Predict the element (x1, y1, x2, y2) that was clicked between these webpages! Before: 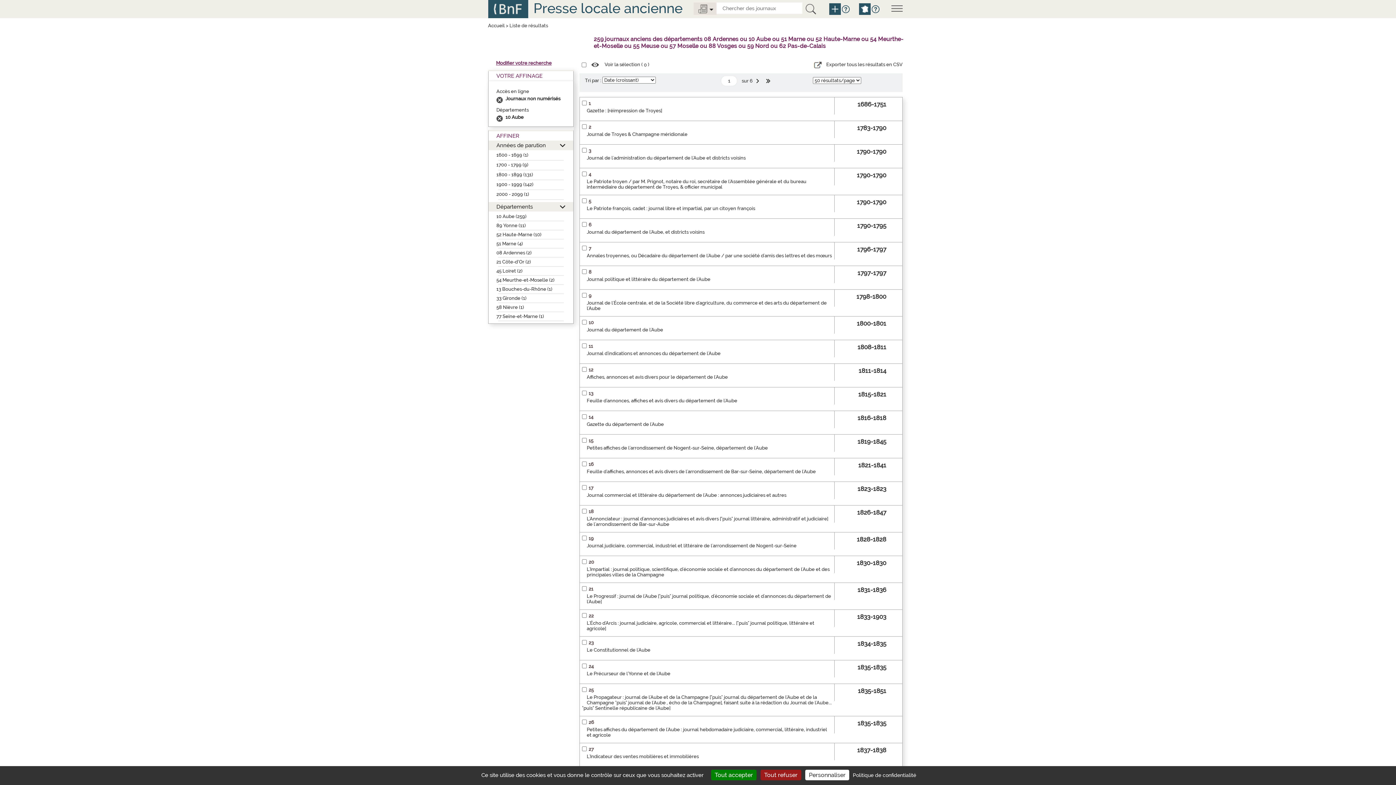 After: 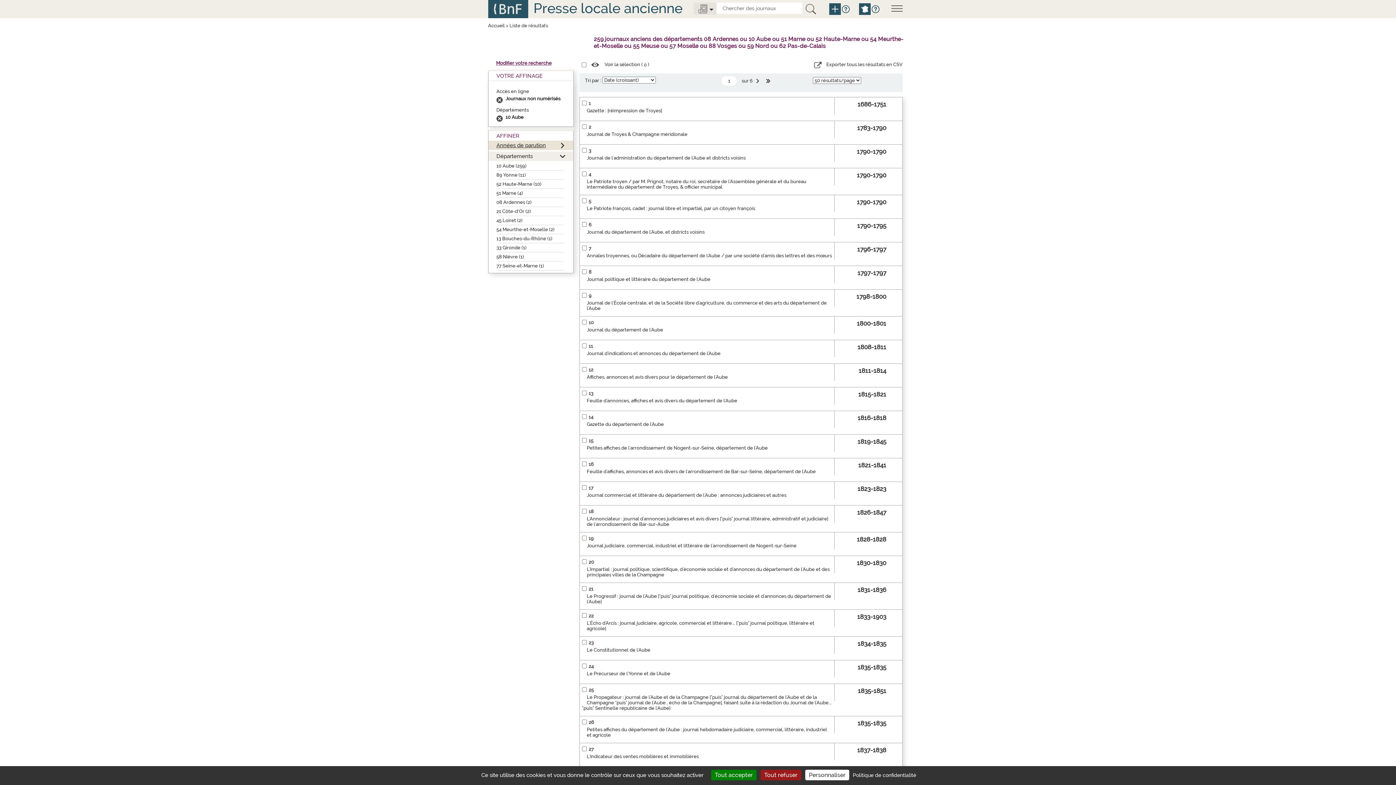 Action: label: Années de parution bbox: (488, 140, 573, 150)